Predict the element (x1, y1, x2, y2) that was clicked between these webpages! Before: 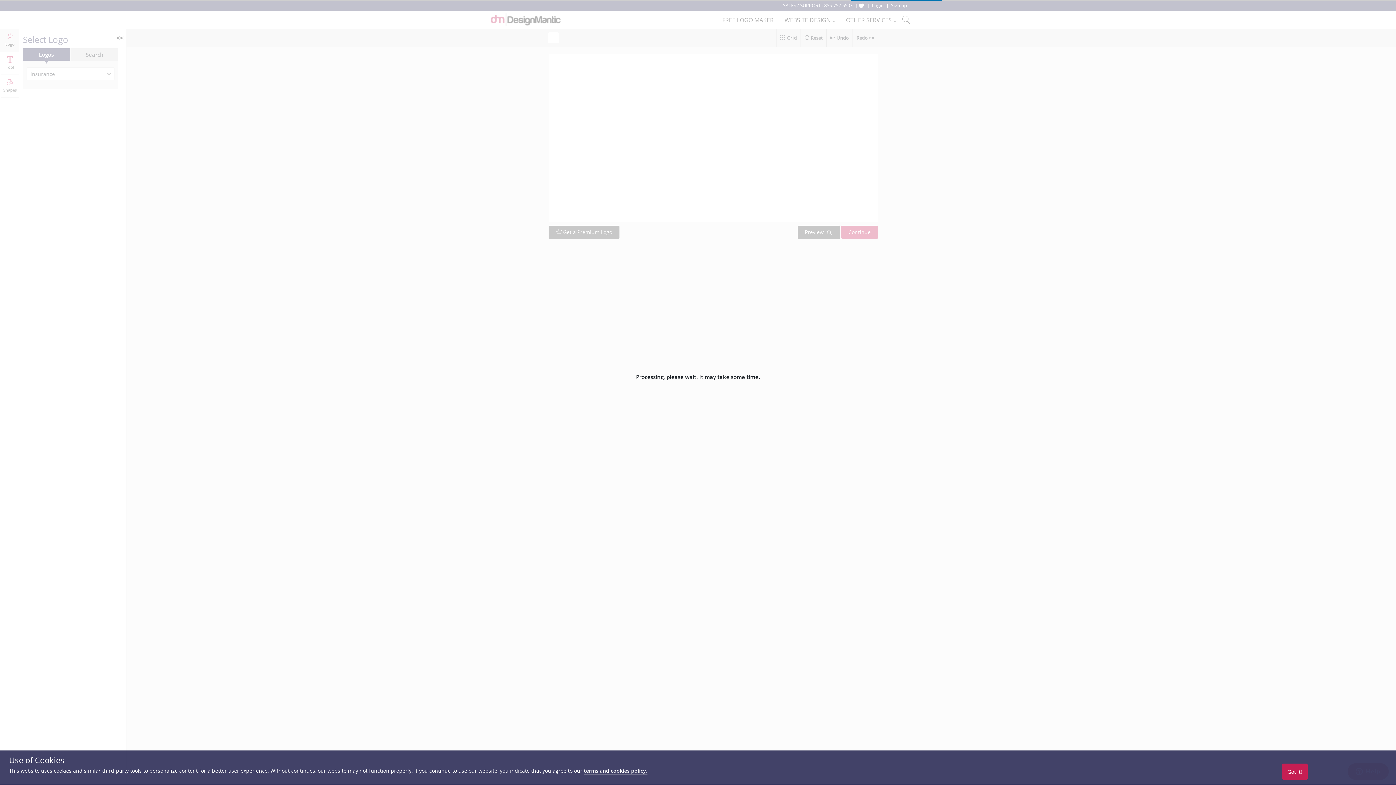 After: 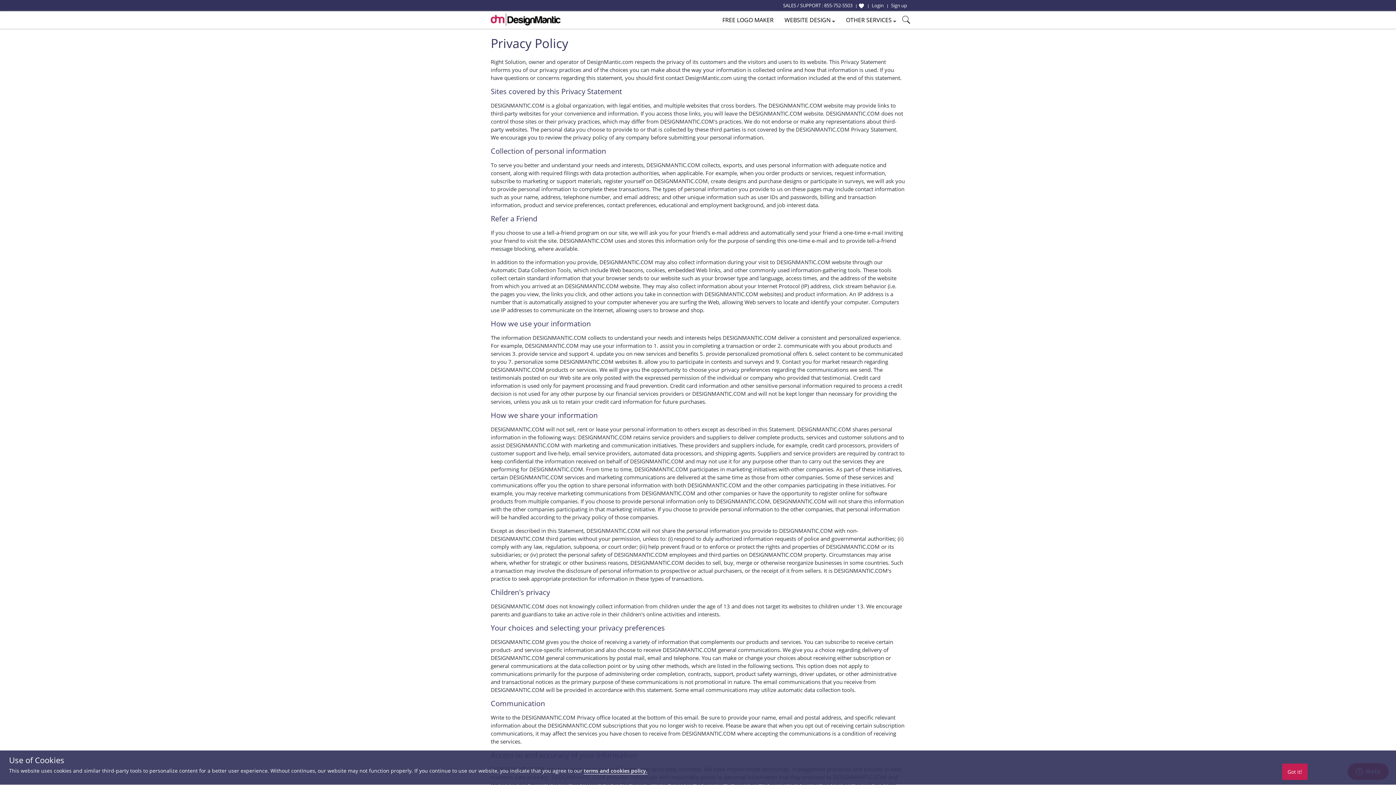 Action: label: terms and cookies policy. bbox: (584, 767, 647, 774)